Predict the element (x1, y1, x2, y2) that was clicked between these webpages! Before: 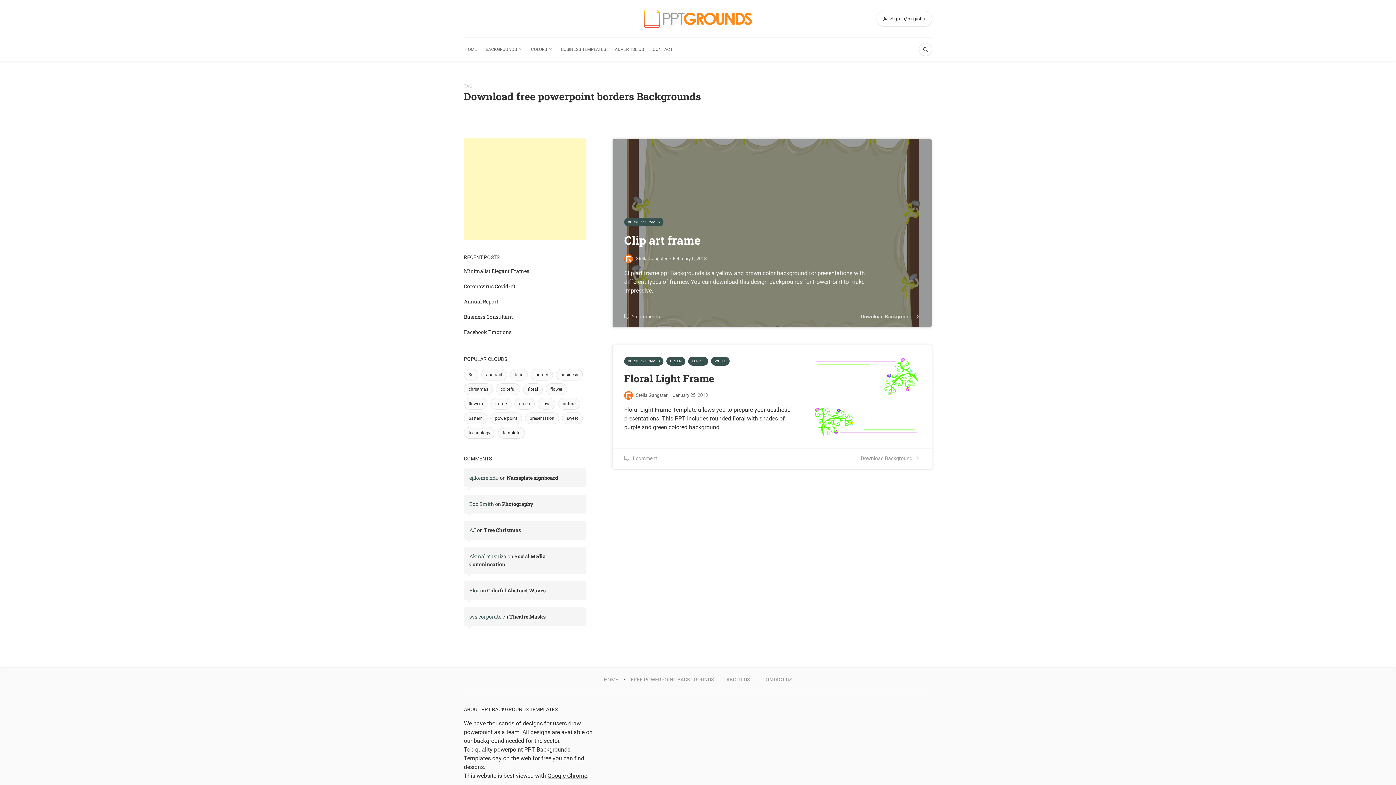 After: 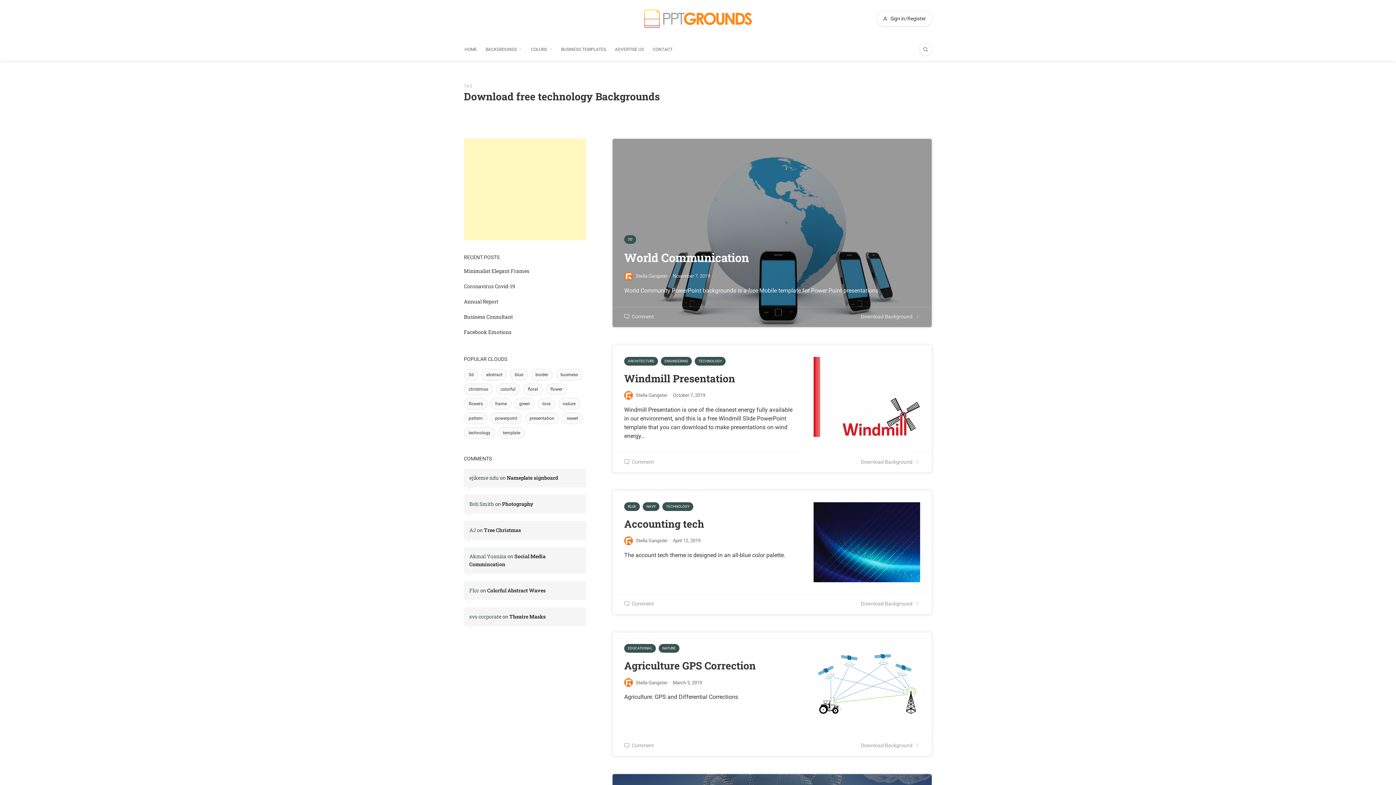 Action: bbox: (464, 427, 495, 438) label: technology (47 items)